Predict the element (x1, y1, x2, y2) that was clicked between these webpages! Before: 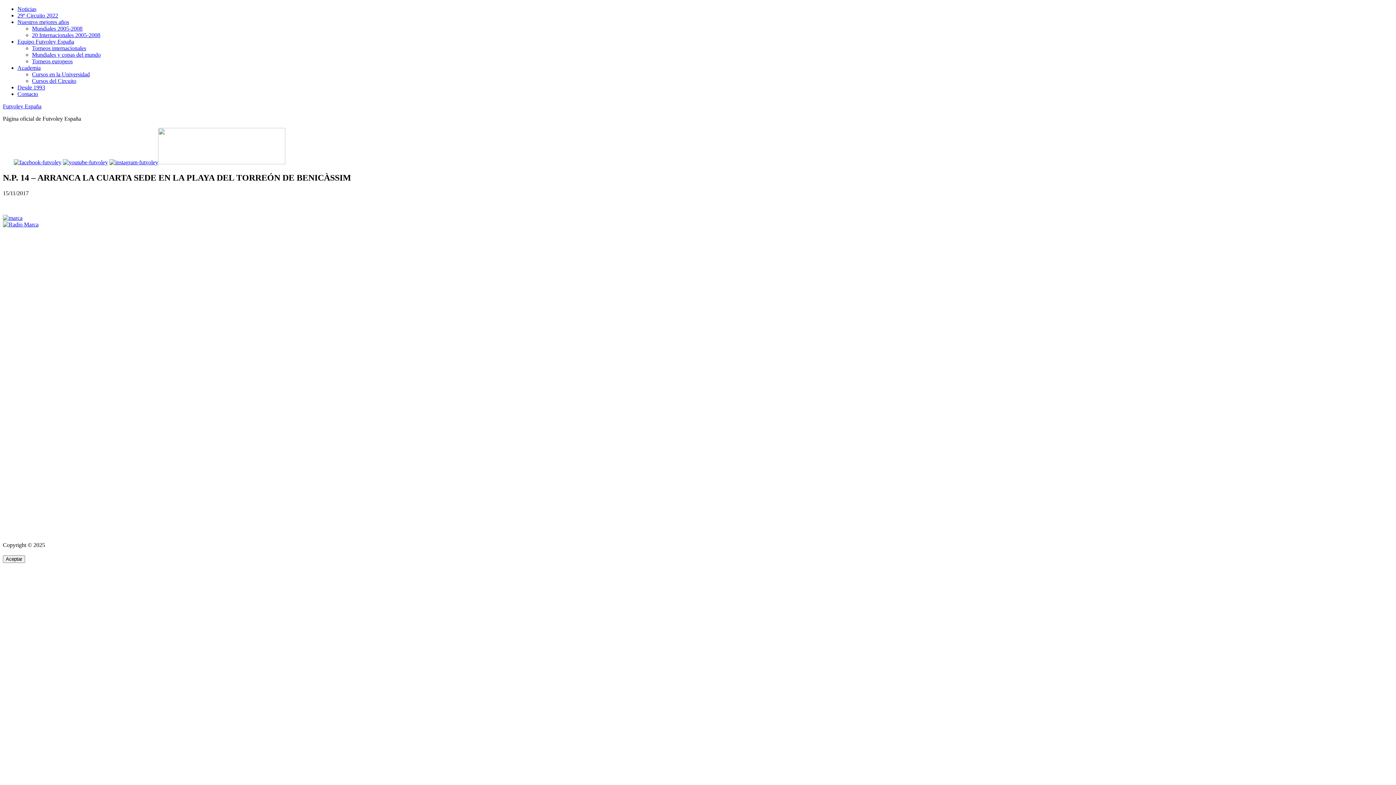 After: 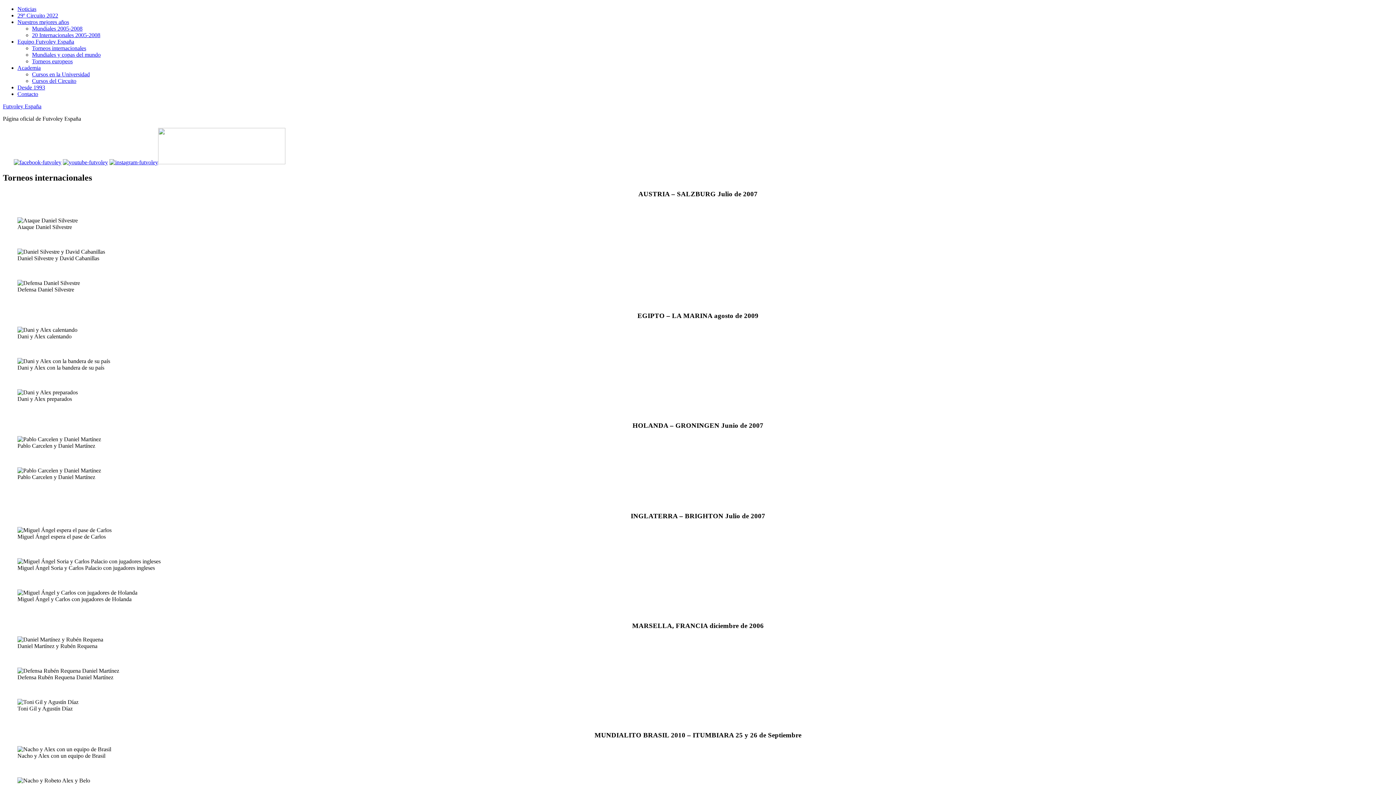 Action: label: Torneos internacionales bbox: (32, 45, 86, 51)